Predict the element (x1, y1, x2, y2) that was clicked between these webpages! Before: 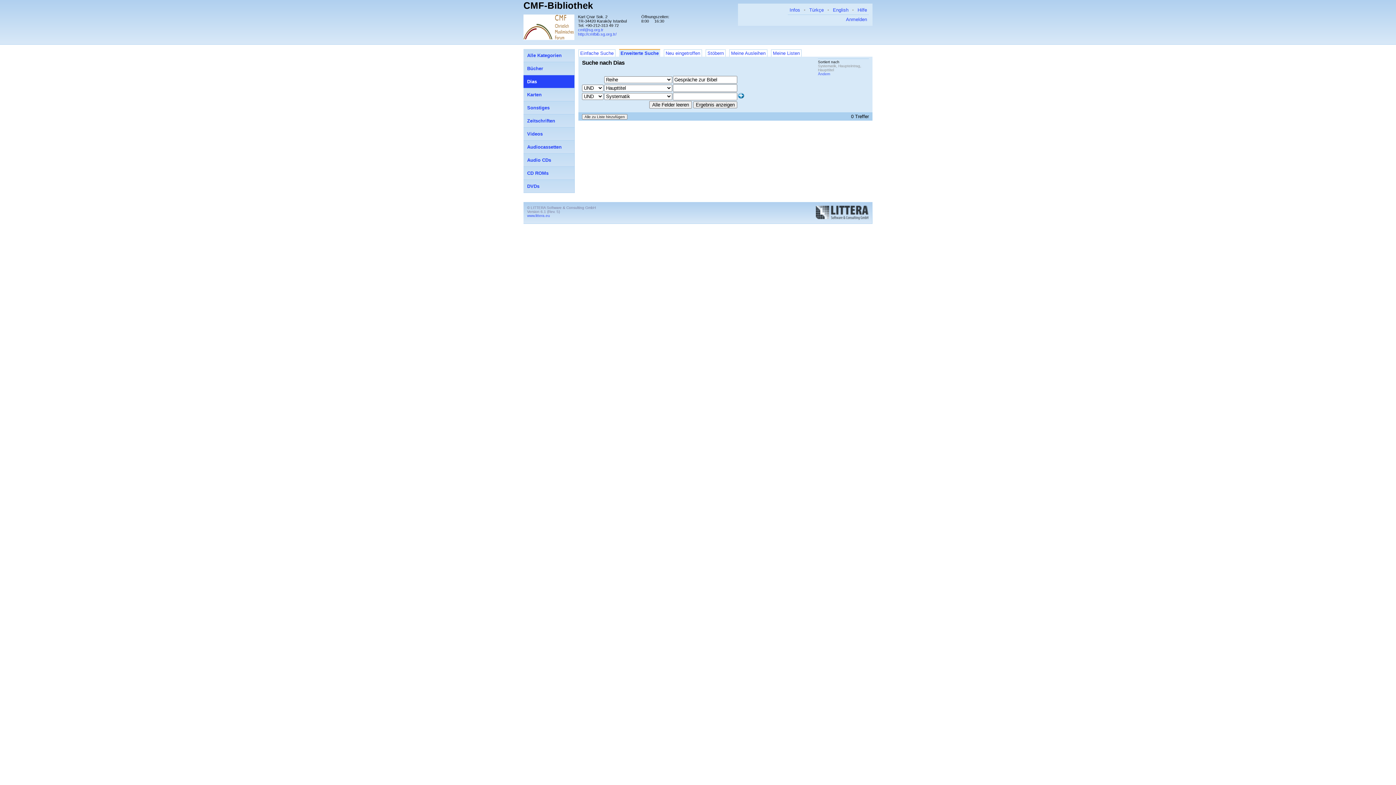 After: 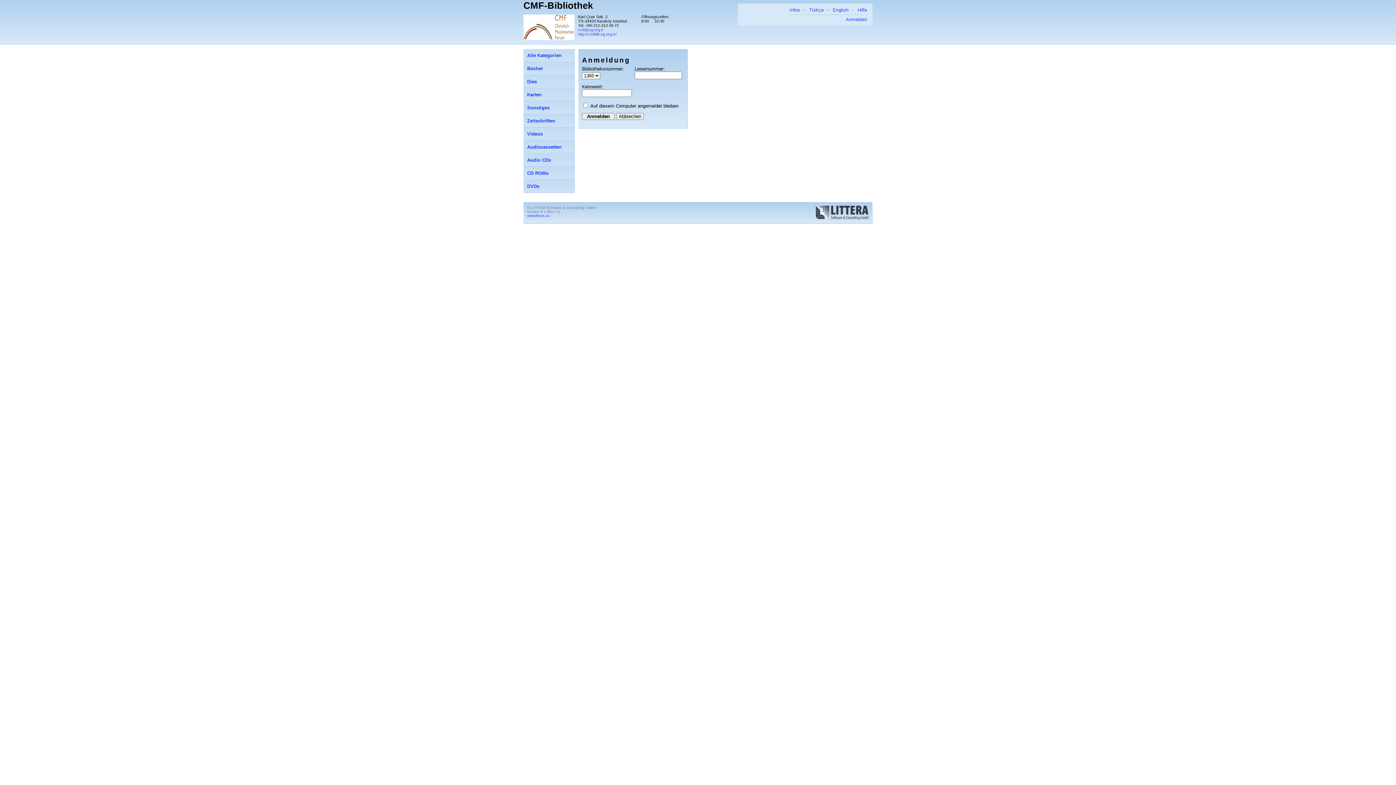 Action: label: Anmelden bbox: (844, 14, 869, 24)